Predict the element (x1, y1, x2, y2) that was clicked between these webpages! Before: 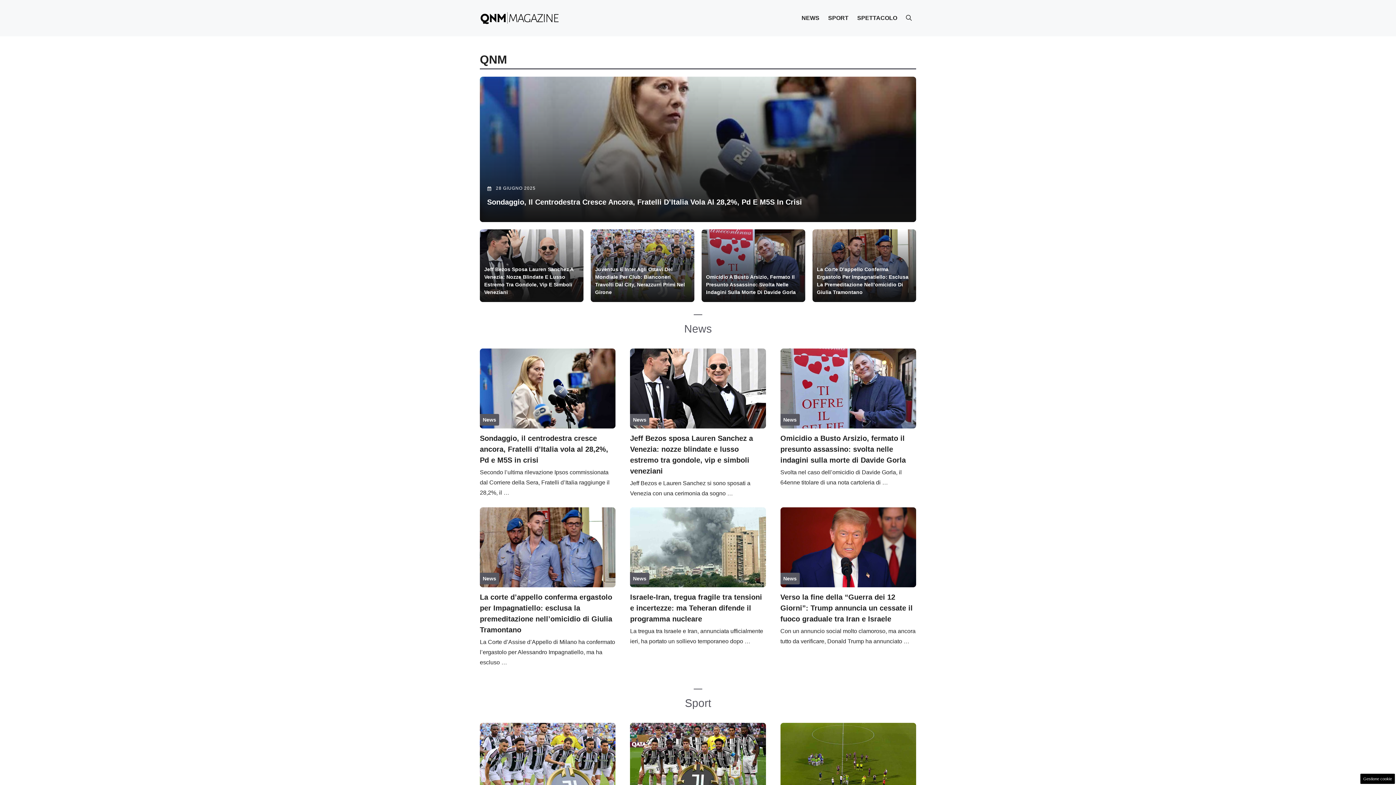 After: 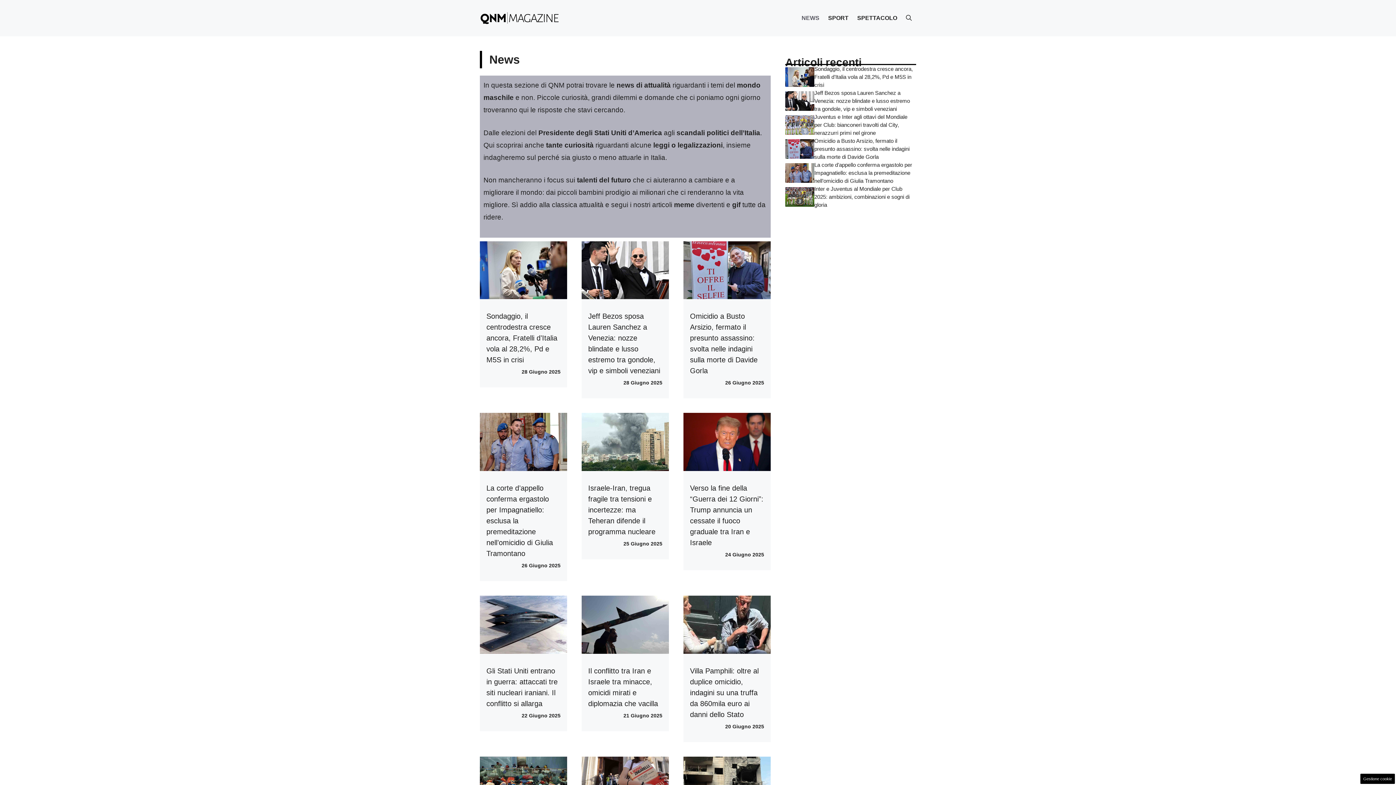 Action: label: NEWS bbox: (797, 7, 824, 29)